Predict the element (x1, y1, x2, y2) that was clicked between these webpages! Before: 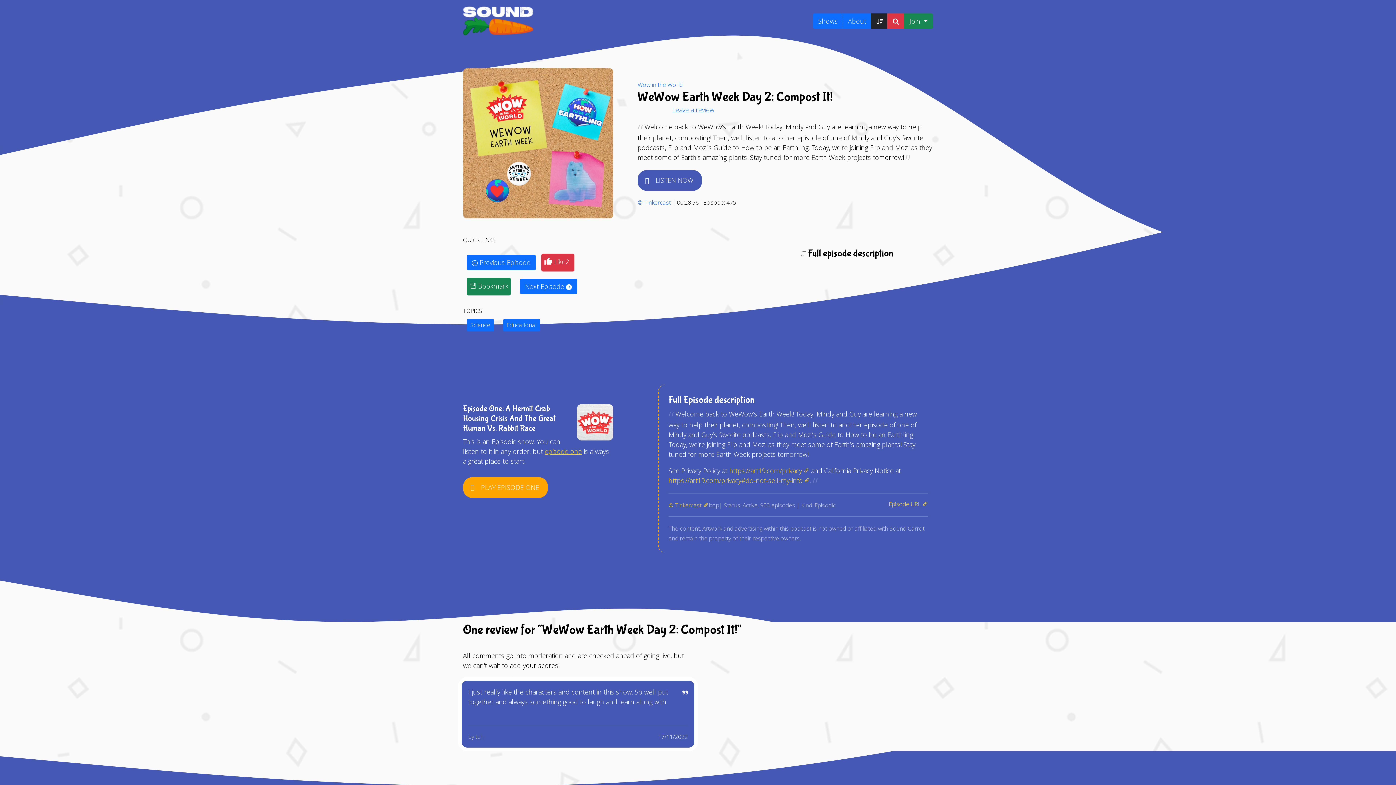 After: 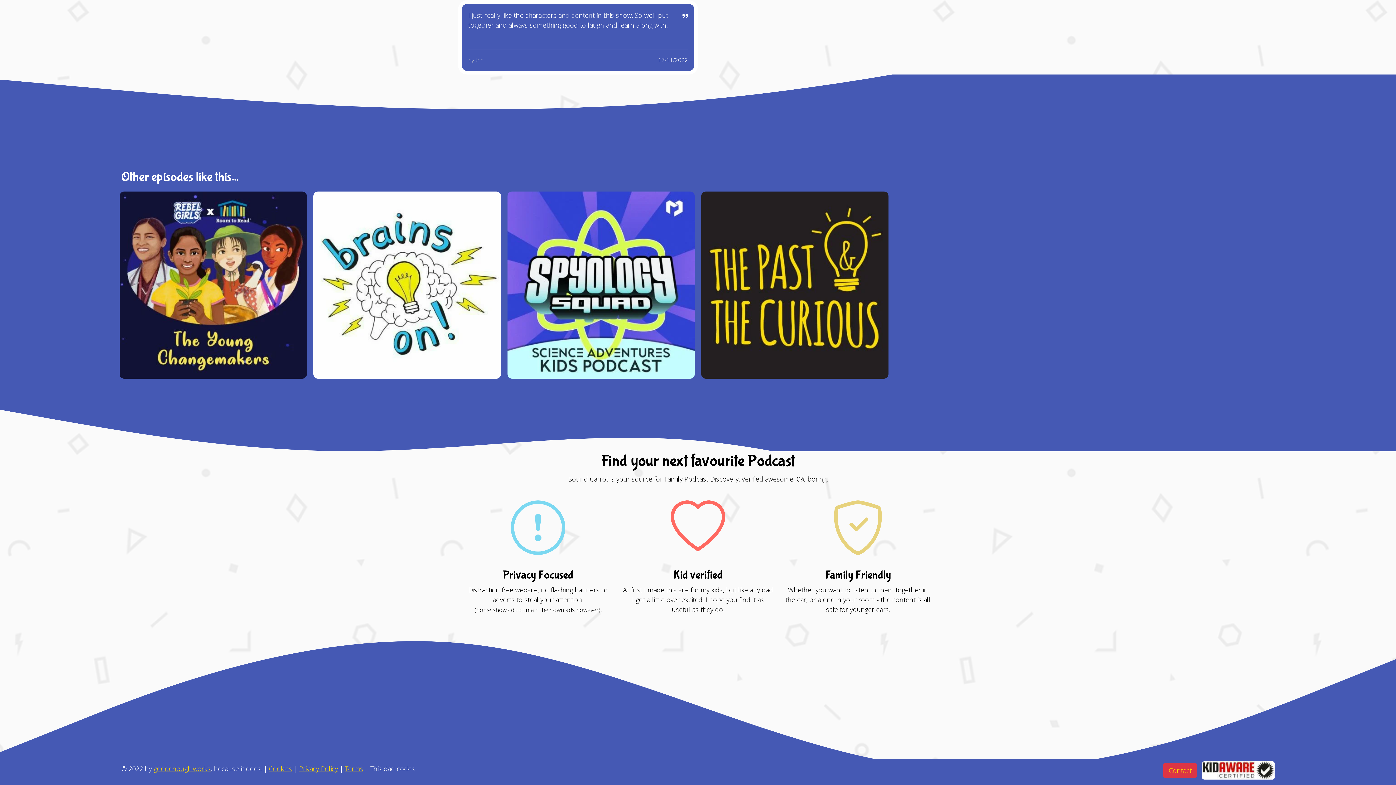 Action: bbox: (658, 732, 688, 740) label: 17/11/2022